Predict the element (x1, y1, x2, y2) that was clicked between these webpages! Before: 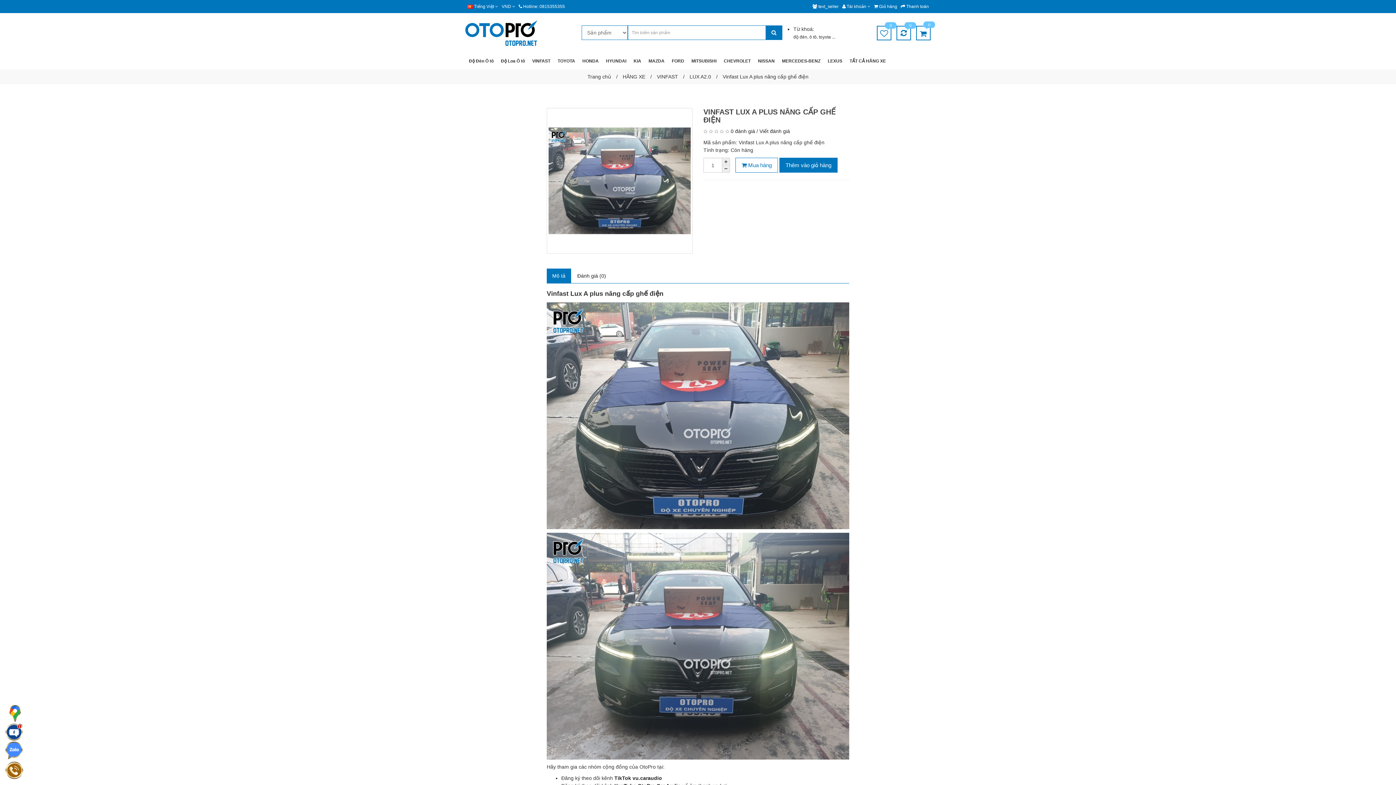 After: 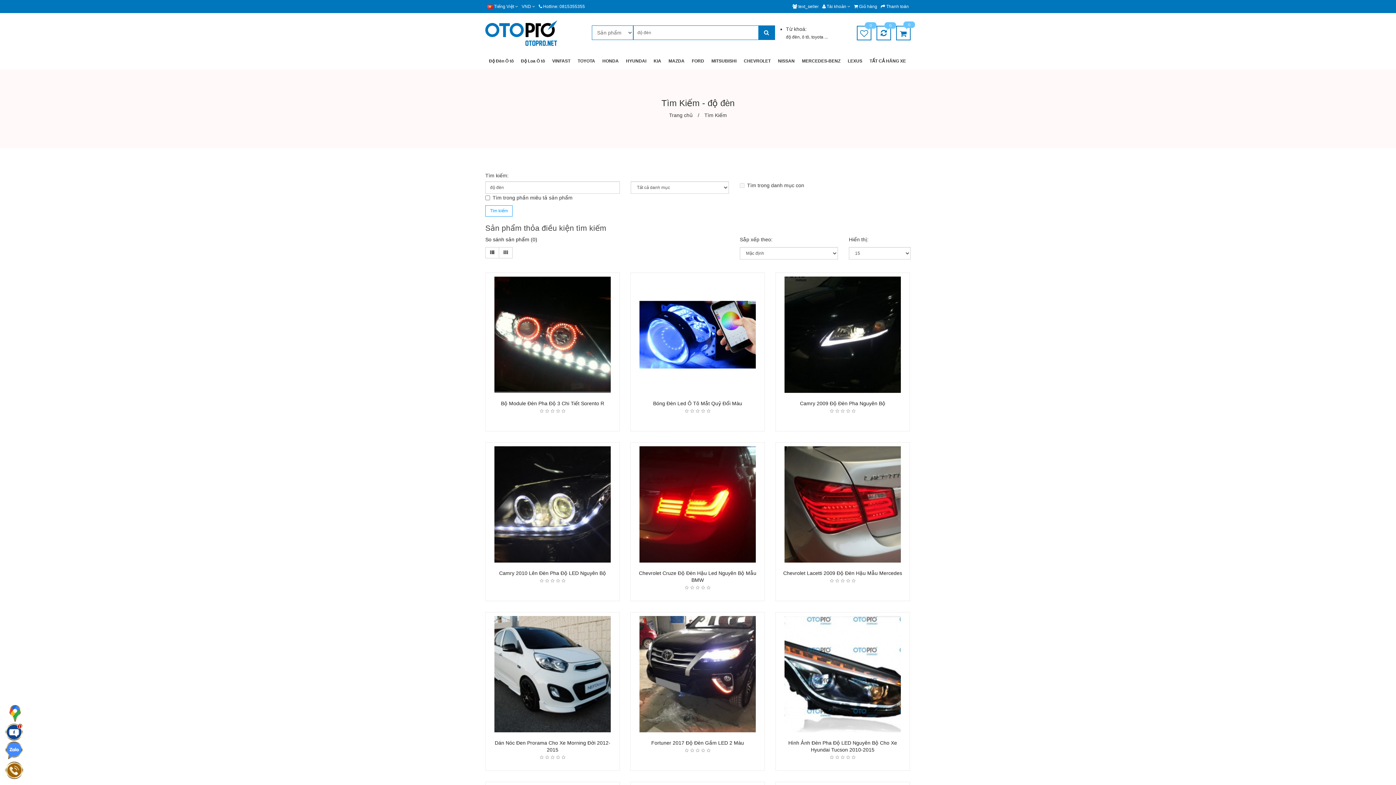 Action: label: độ đèn bbox: (793, 34, 807, 39)